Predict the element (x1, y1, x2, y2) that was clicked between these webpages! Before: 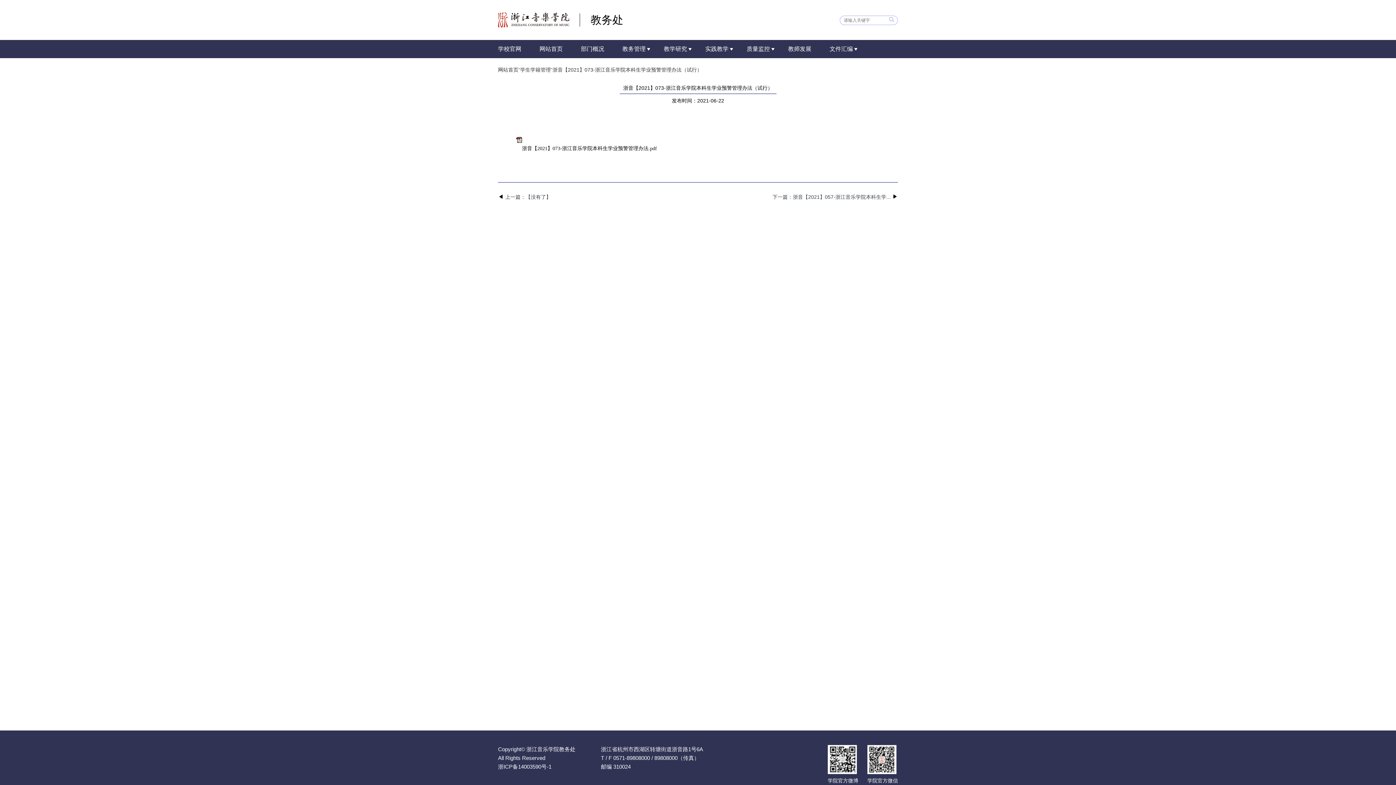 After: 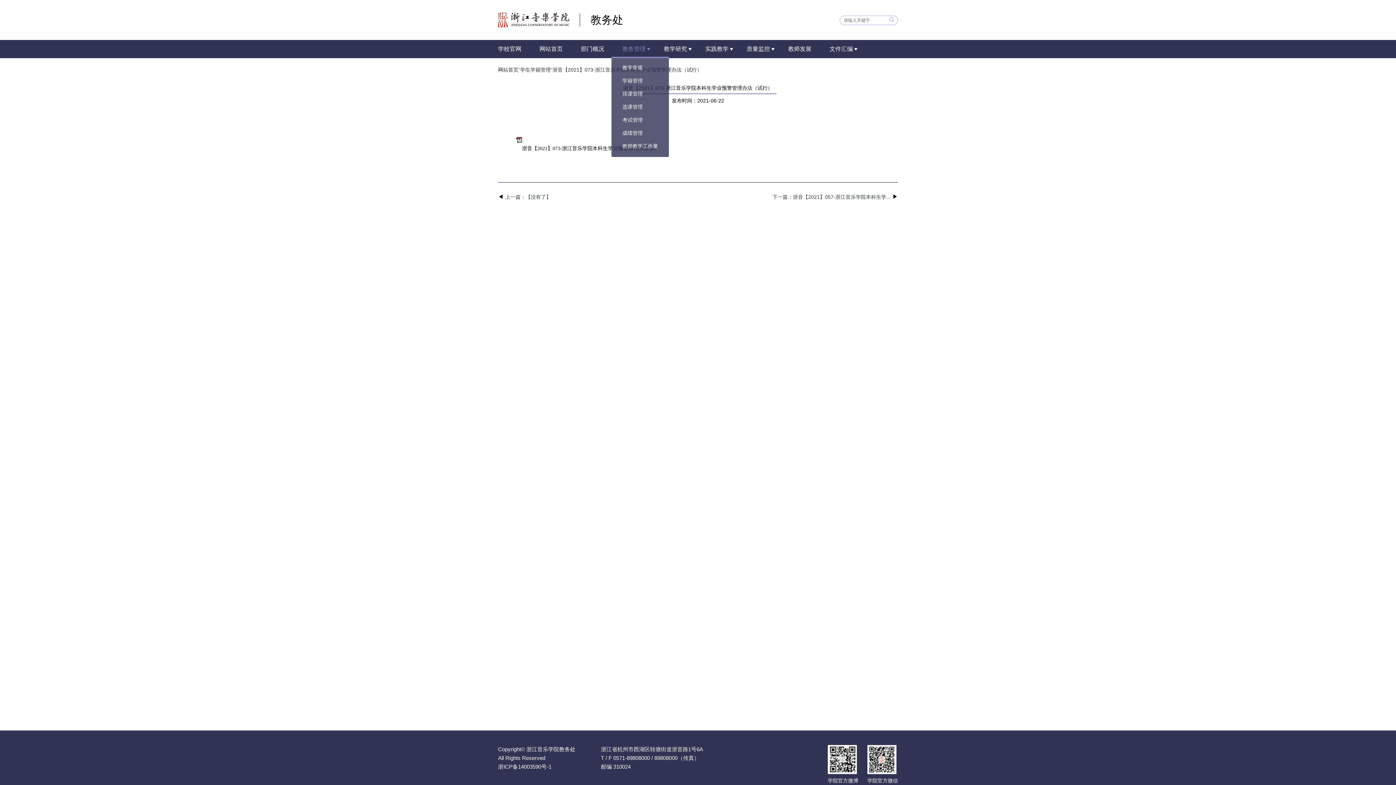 Action: bbox: (622, 40, 645, 58) label: 教务管理